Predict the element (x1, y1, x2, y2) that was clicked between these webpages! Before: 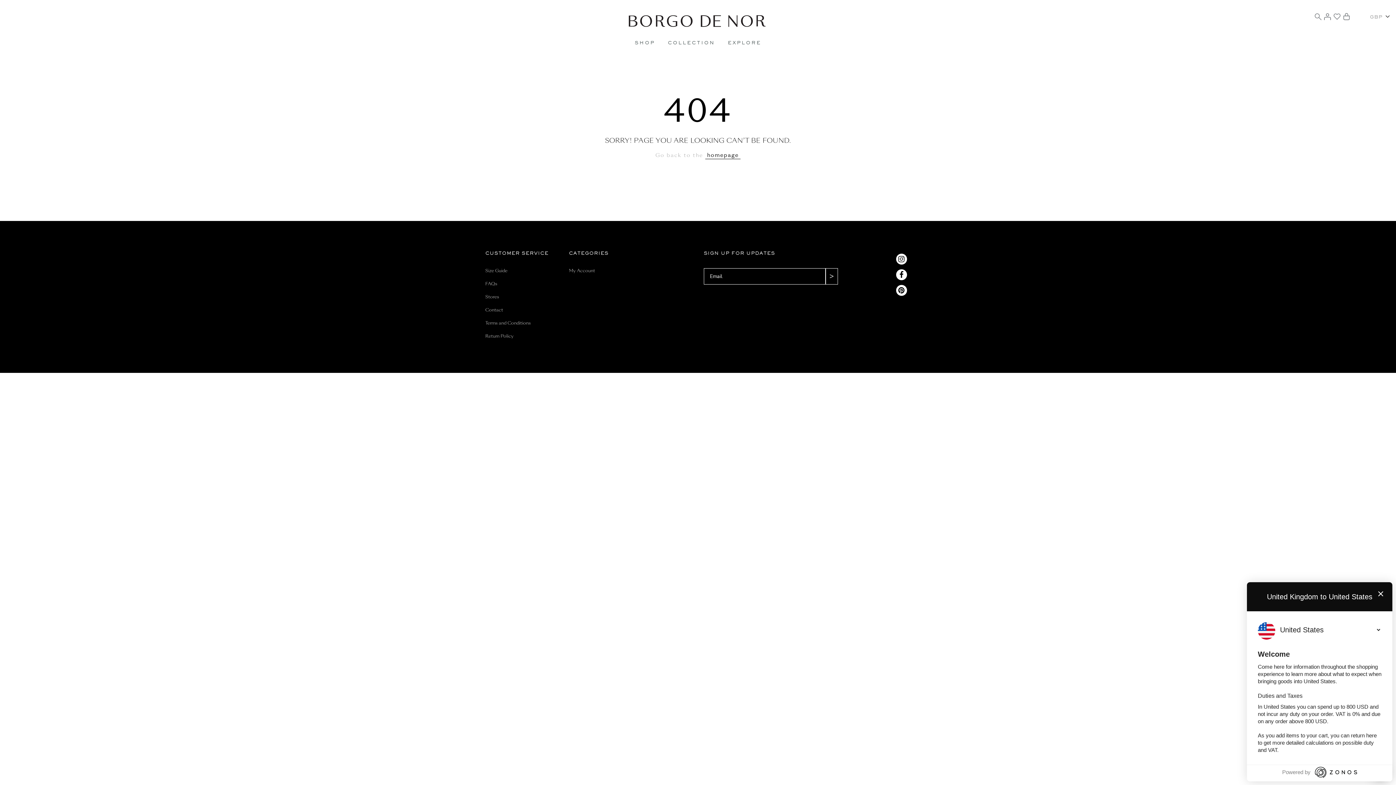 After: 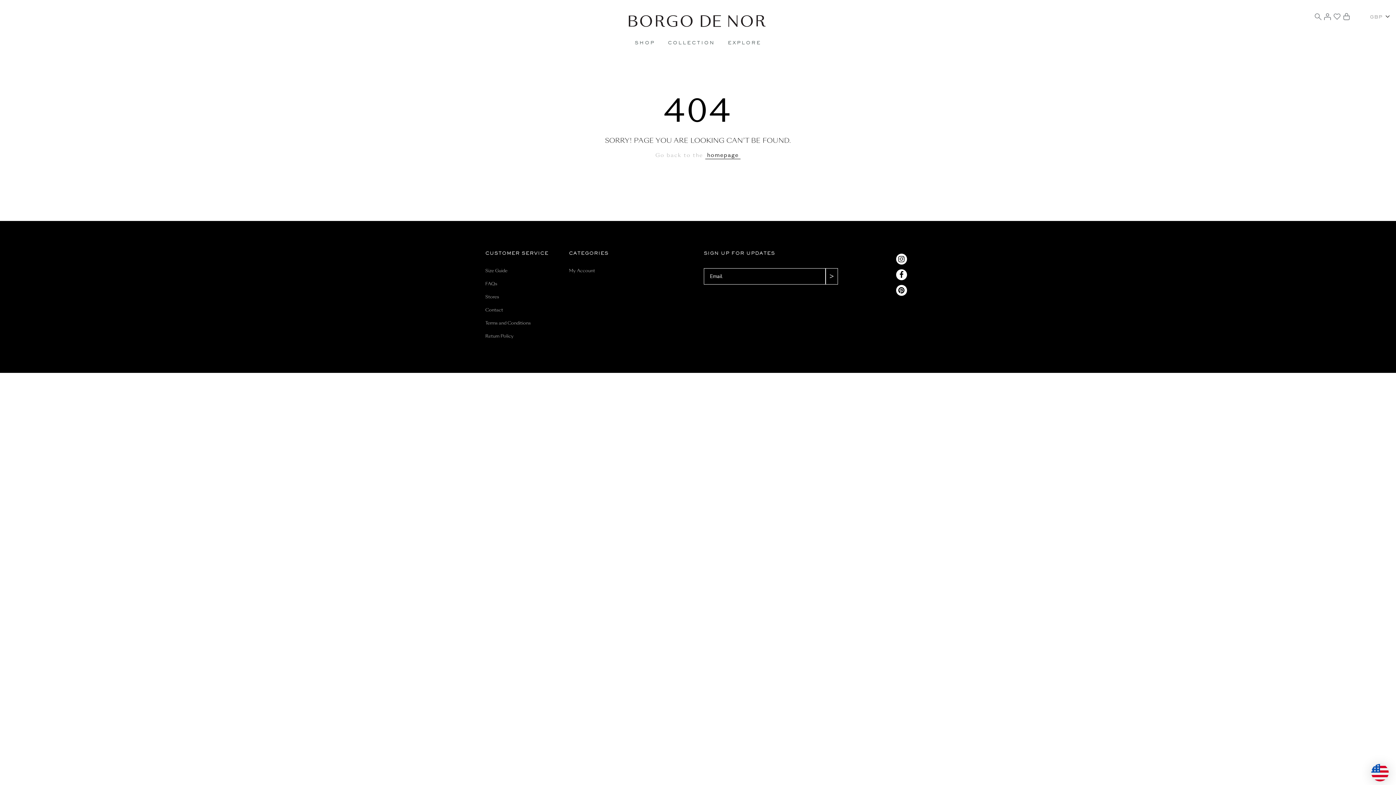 Action: bbox: (1376, 589, 1385, 600)